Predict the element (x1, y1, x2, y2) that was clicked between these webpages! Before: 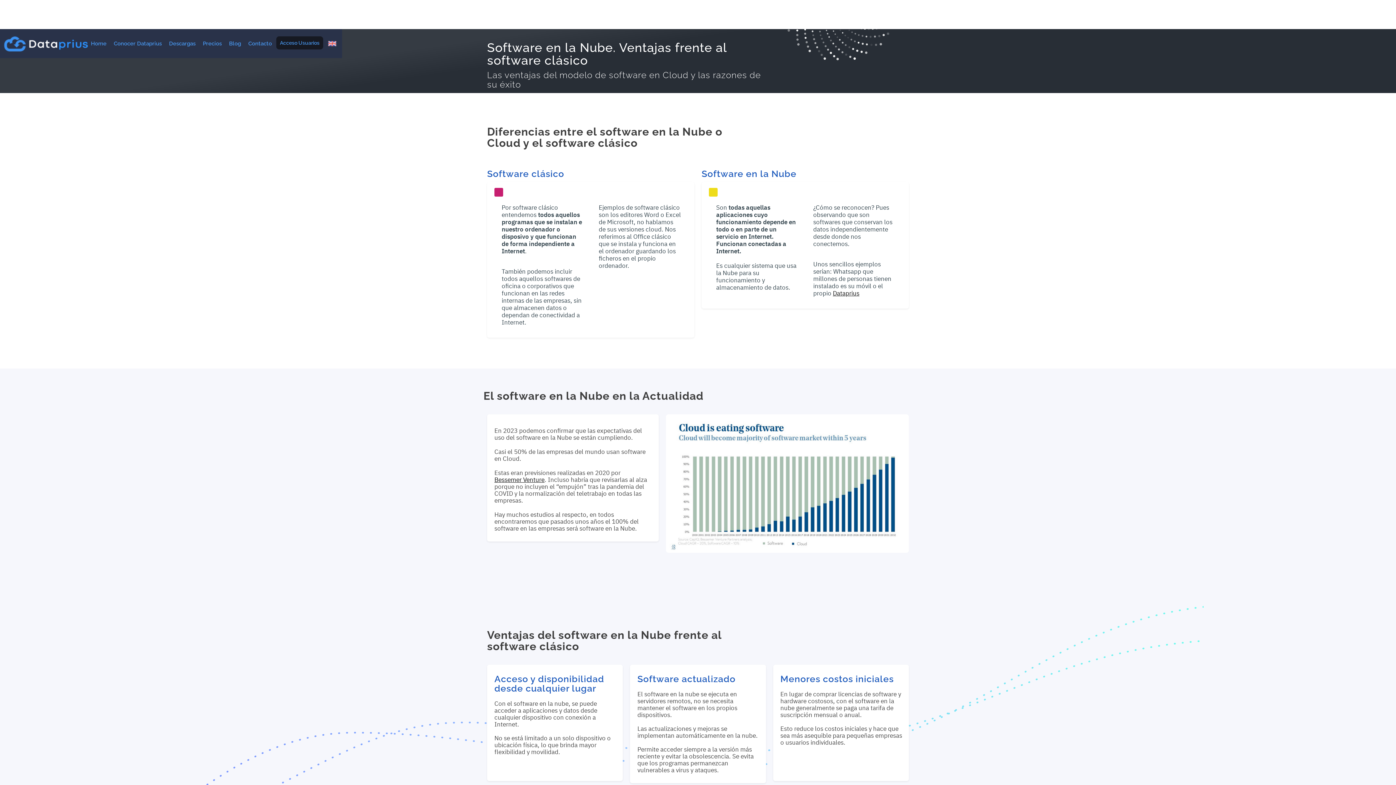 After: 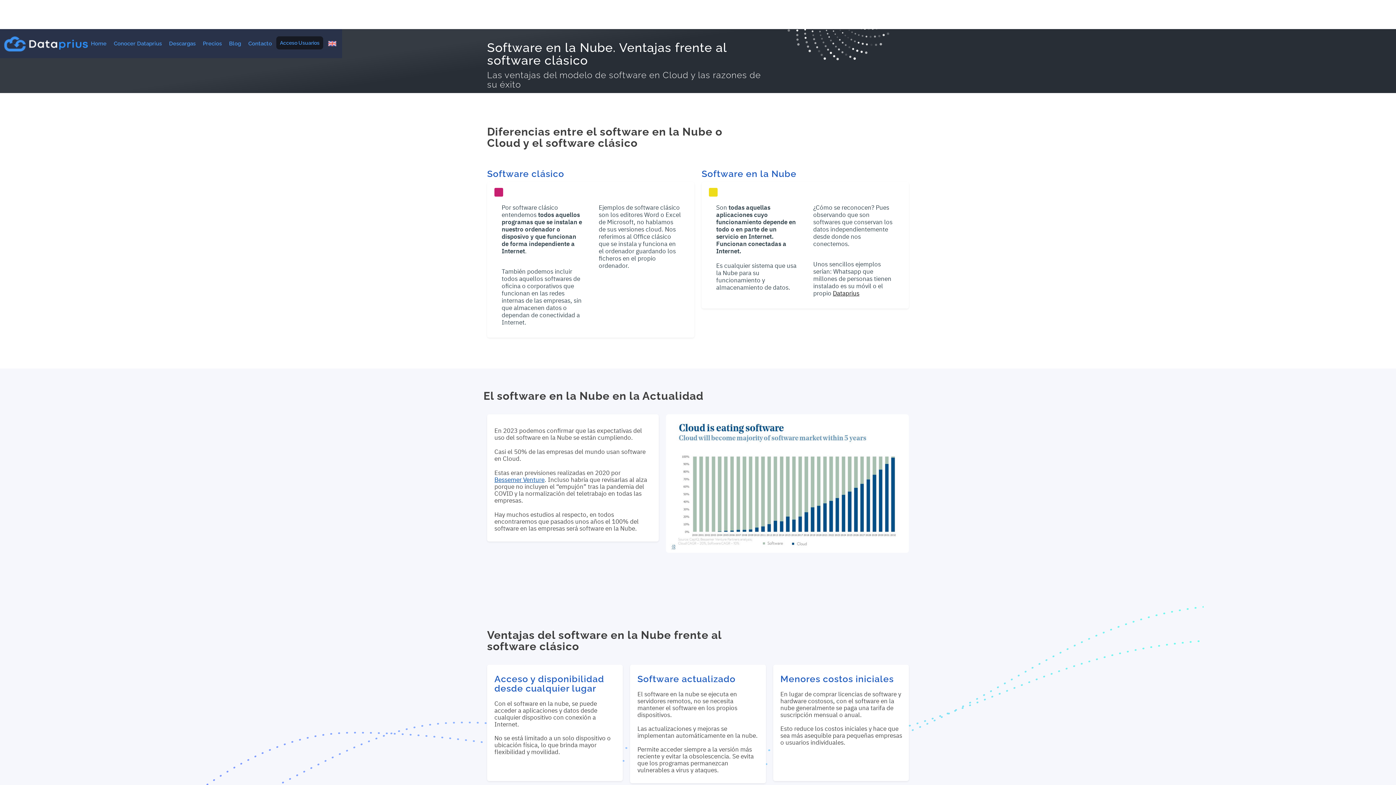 Action: label: Bessemer Venture bbox: (494, 476, 544, 484)